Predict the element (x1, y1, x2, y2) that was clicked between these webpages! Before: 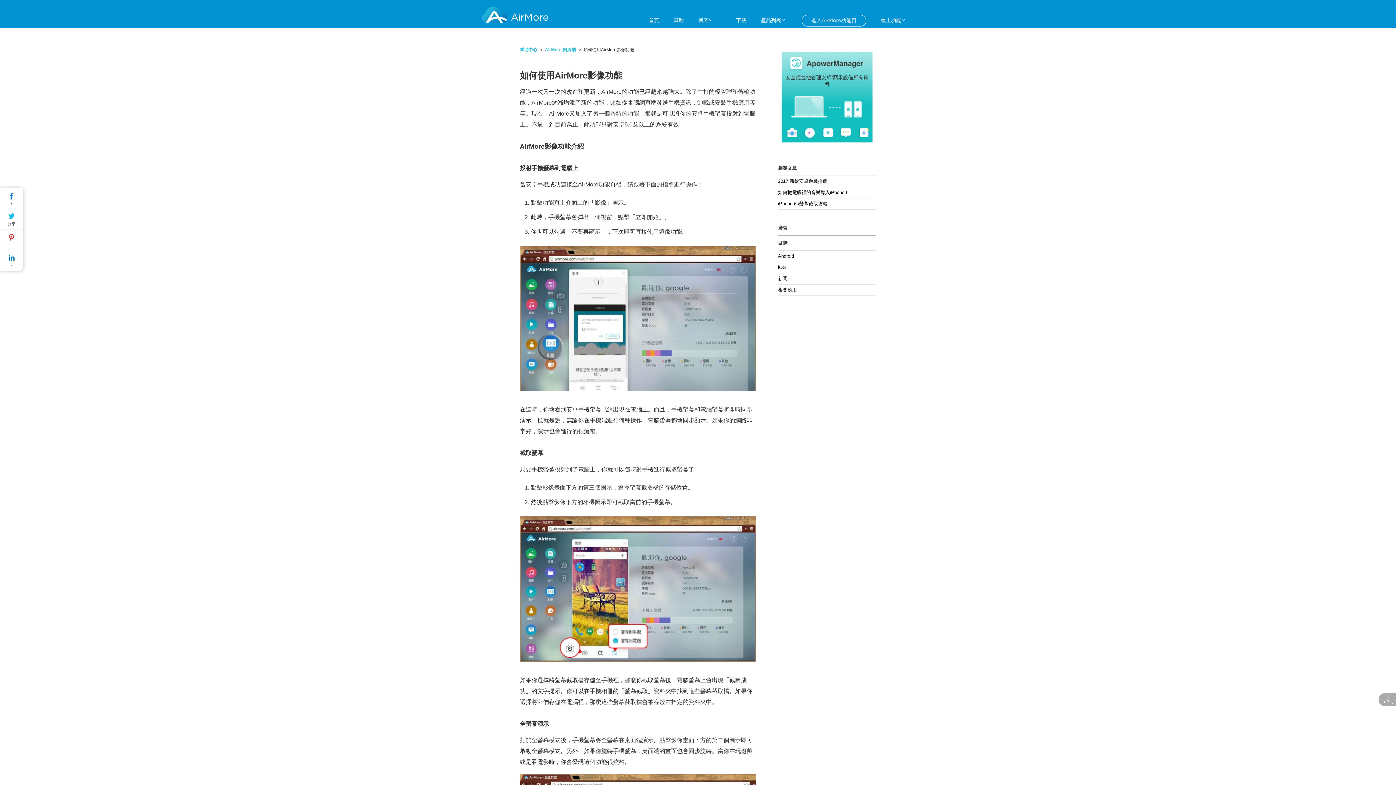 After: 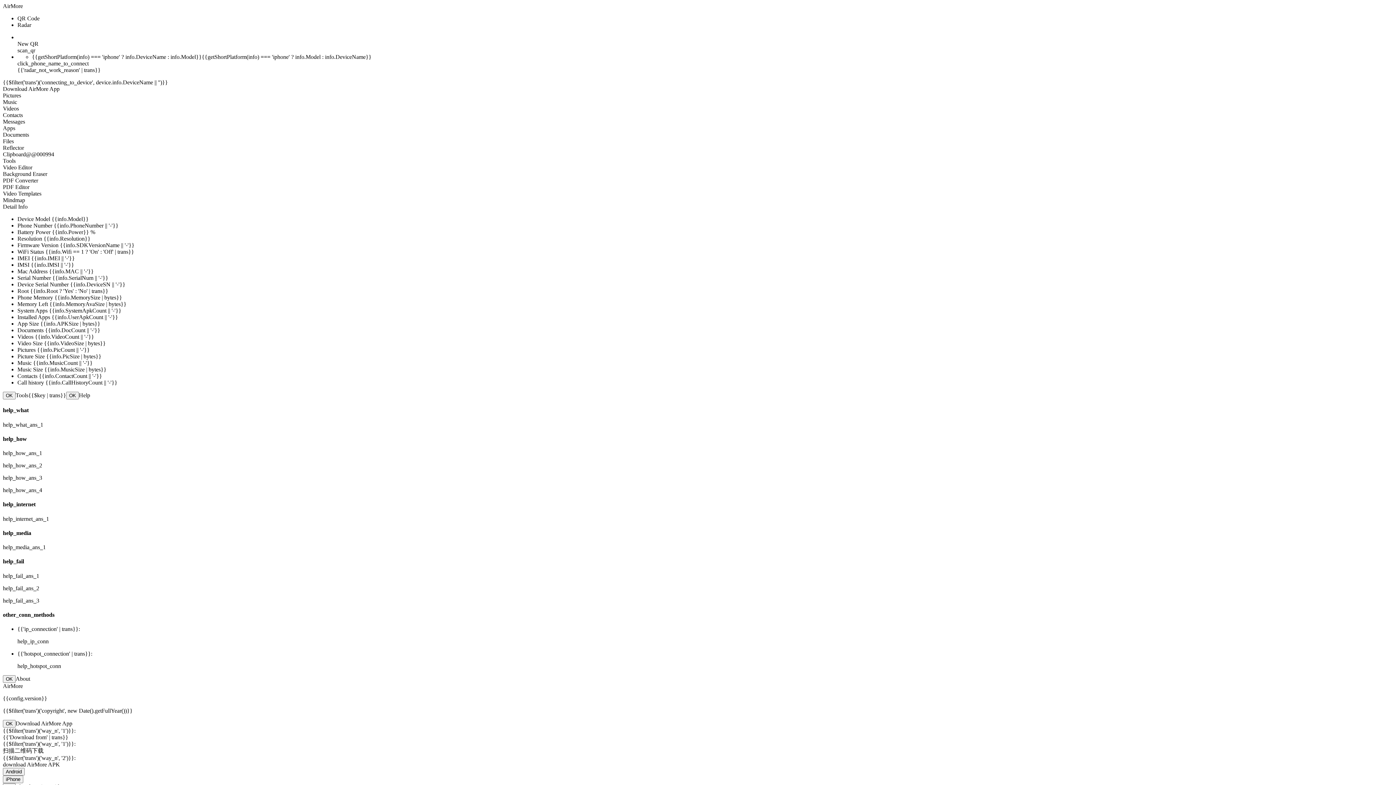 Action: bbox: (801, 14, 866, 26) label: 進入AirMore功能頁